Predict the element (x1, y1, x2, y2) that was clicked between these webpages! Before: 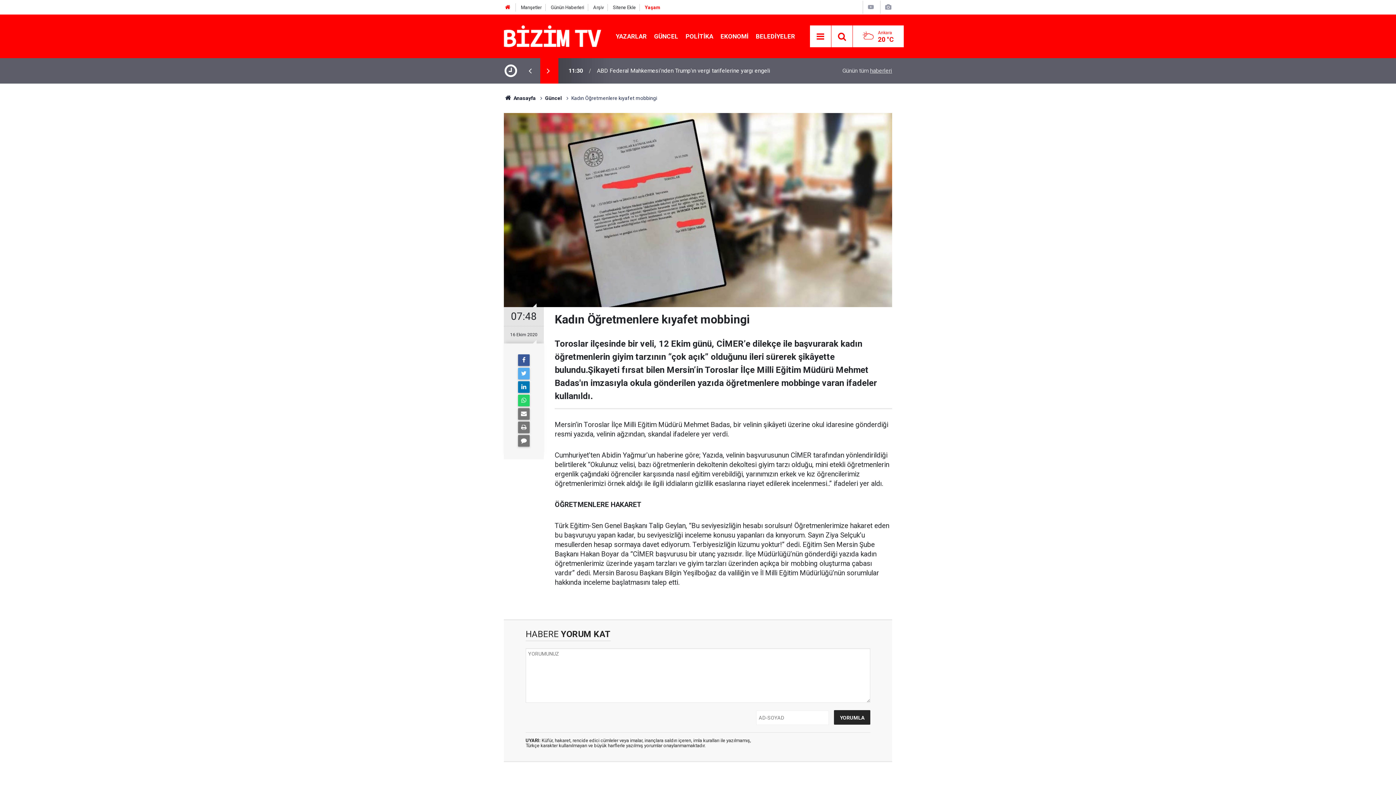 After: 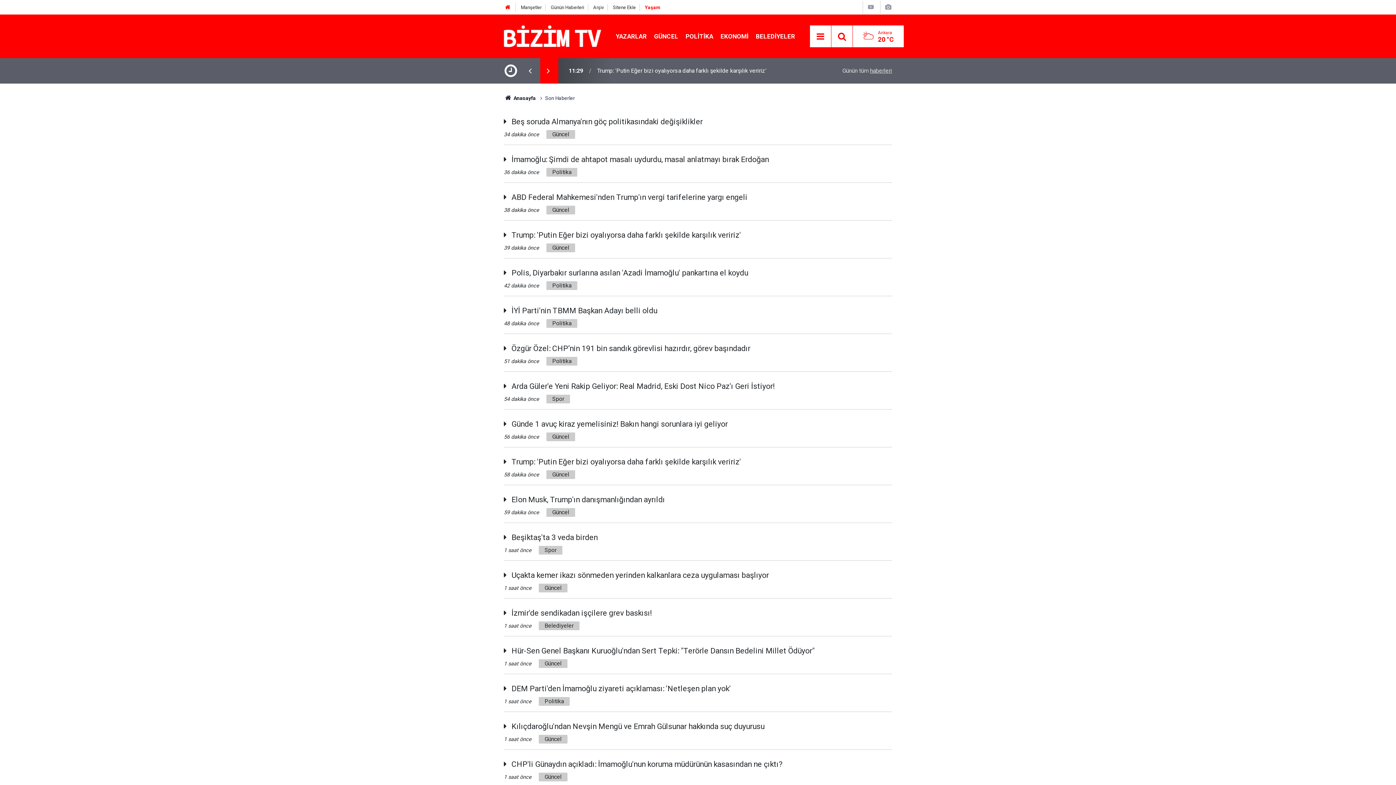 Action: label: Günün tüm haberleri bbox: (842, 67, 892, 74)